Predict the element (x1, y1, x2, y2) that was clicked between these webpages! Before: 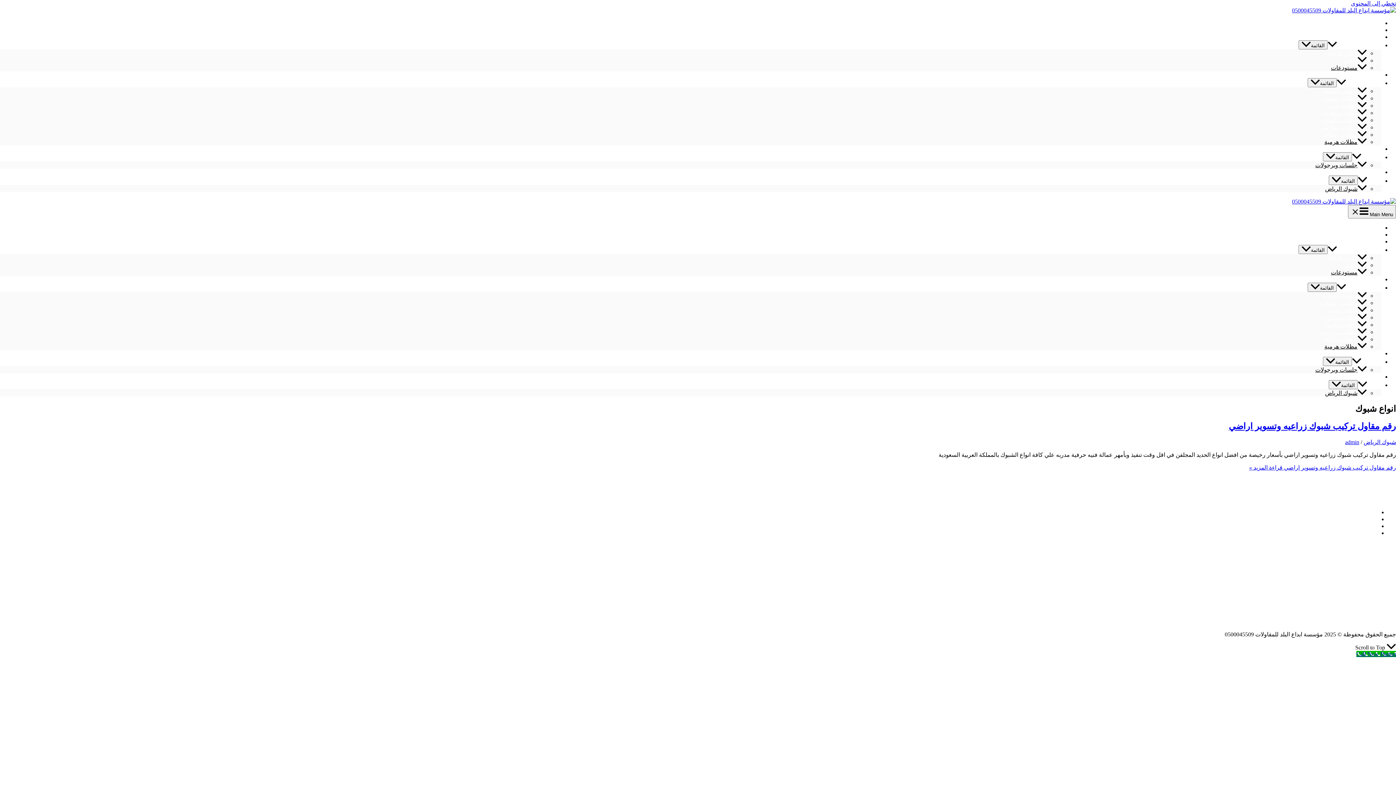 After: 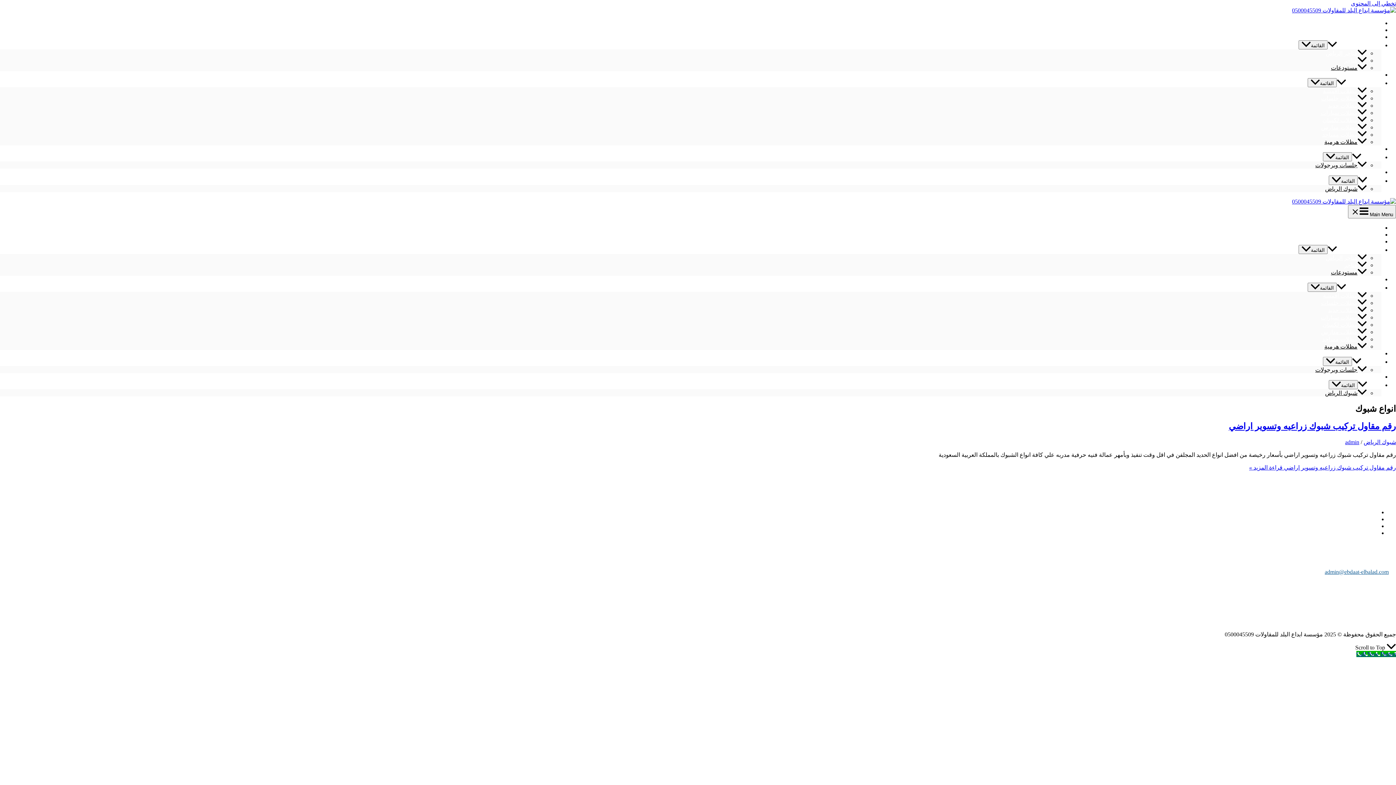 Action: label: admin@ebdaat-elbalad.com bbox: (0, 569, 1396, 575)